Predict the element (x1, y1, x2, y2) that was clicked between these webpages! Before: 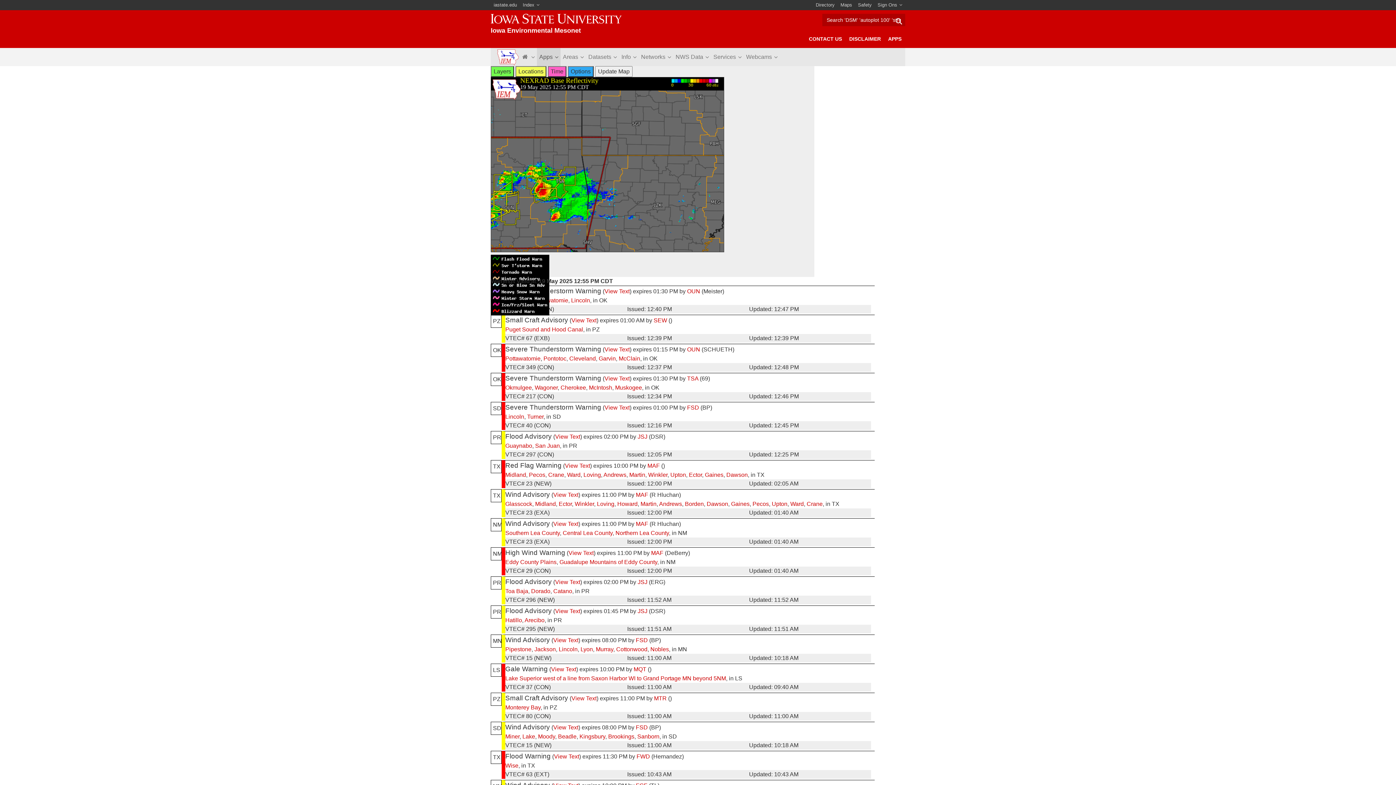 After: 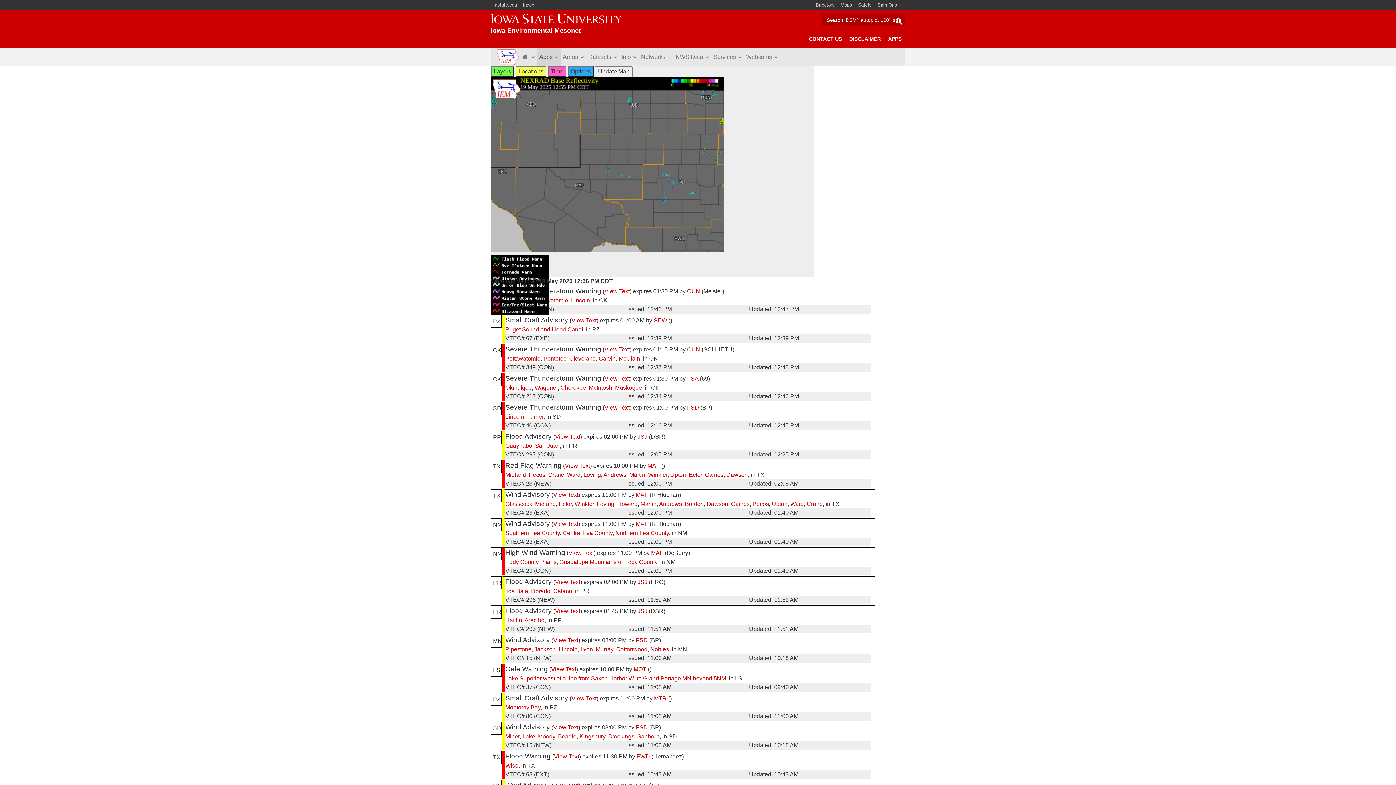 Action: label: Ector bbox: (558, 501, 572, 507)